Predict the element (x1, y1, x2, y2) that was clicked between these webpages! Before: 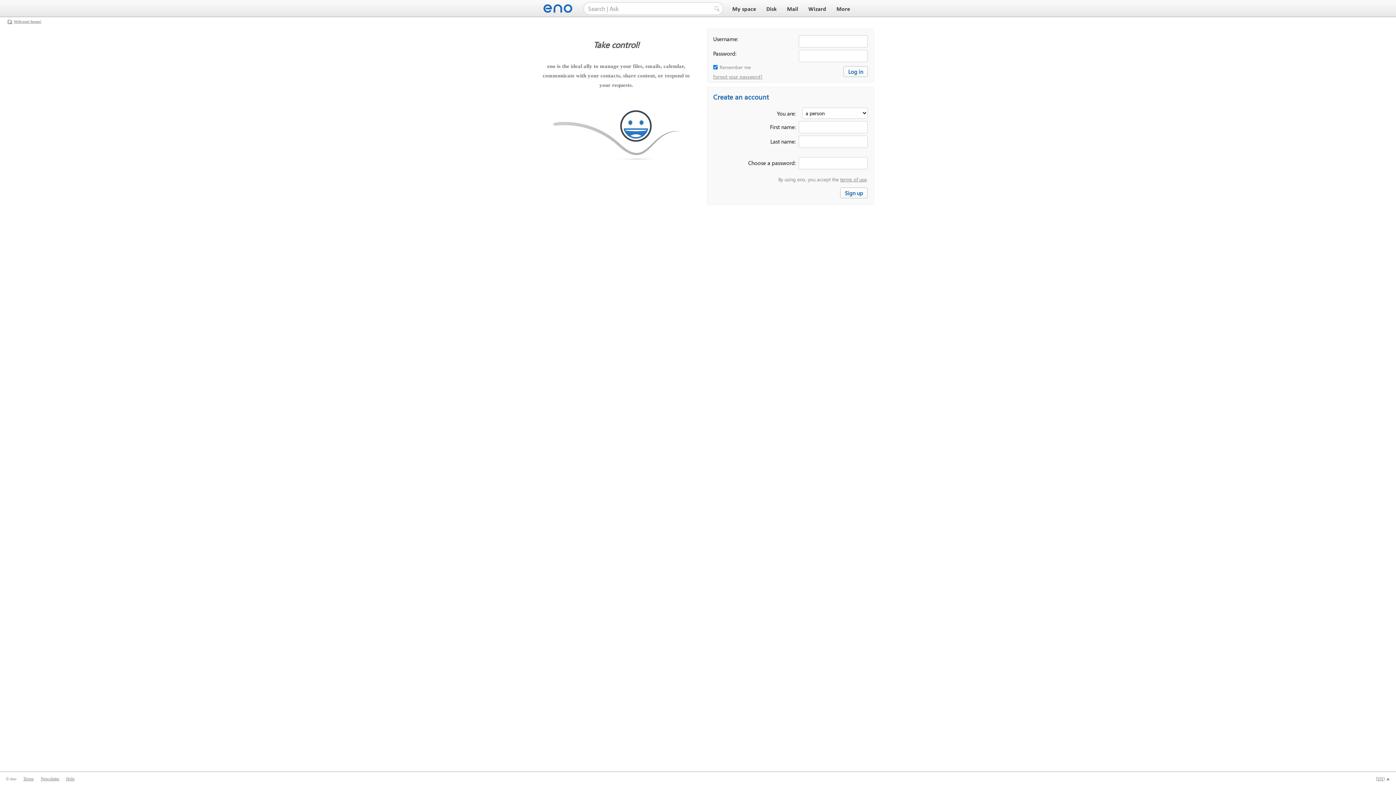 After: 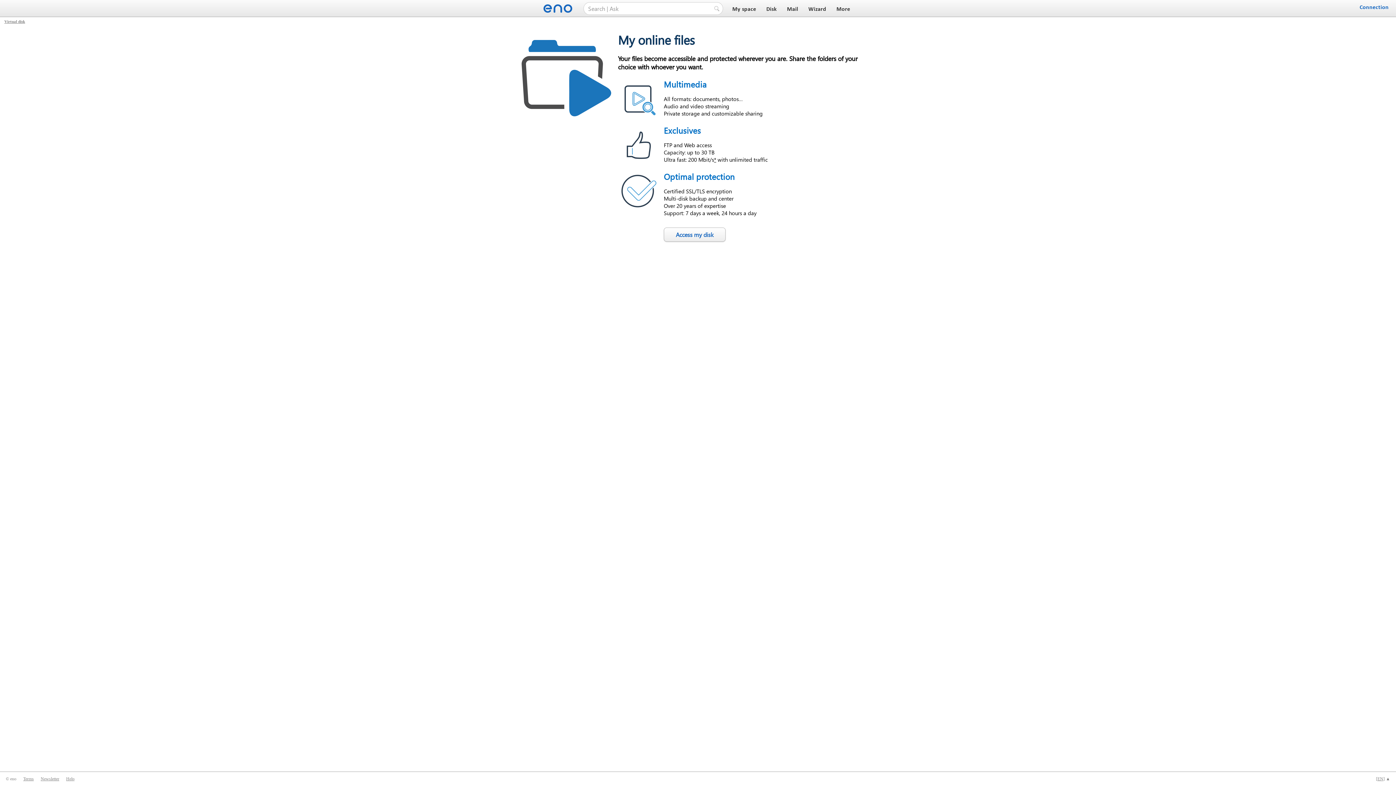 Action: bbox: (764, 6, 779, 12) label: Disk